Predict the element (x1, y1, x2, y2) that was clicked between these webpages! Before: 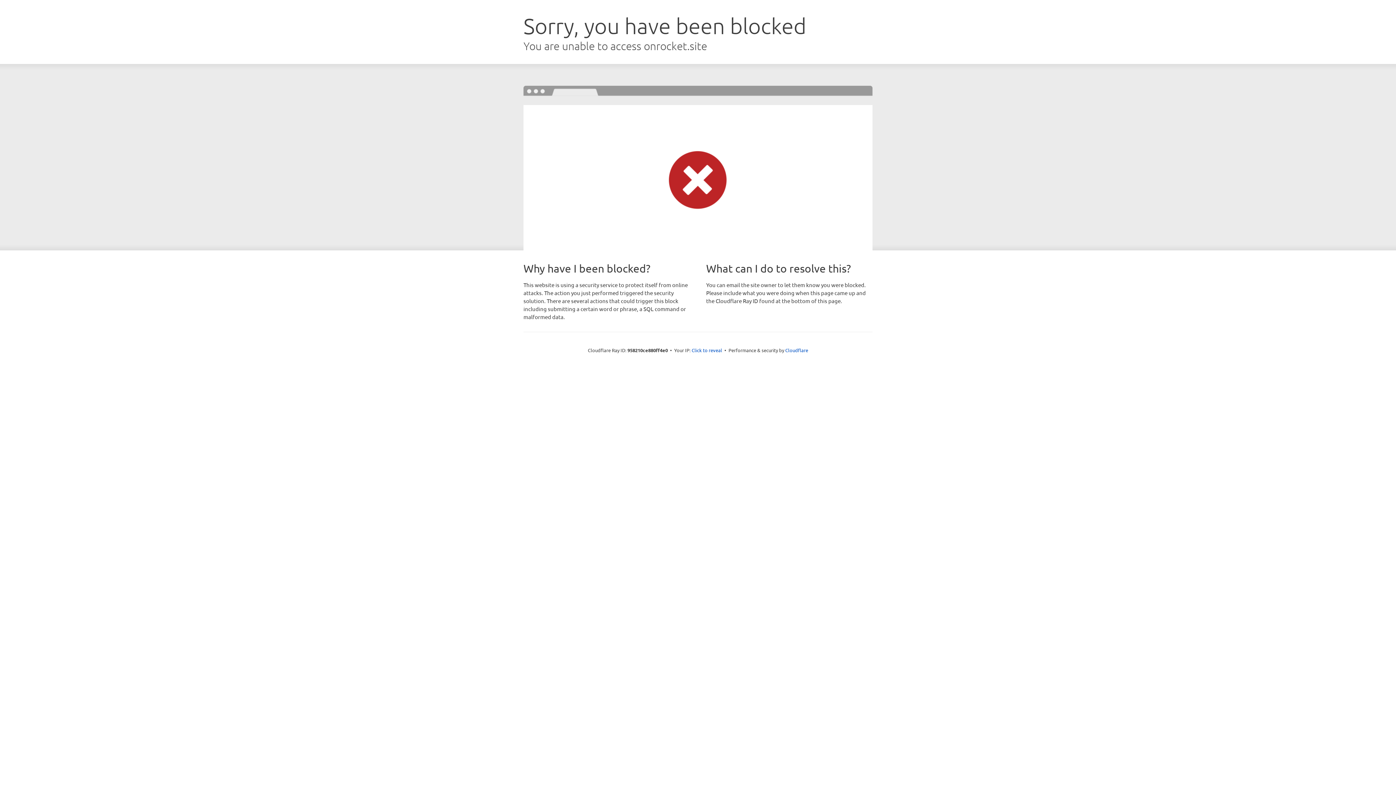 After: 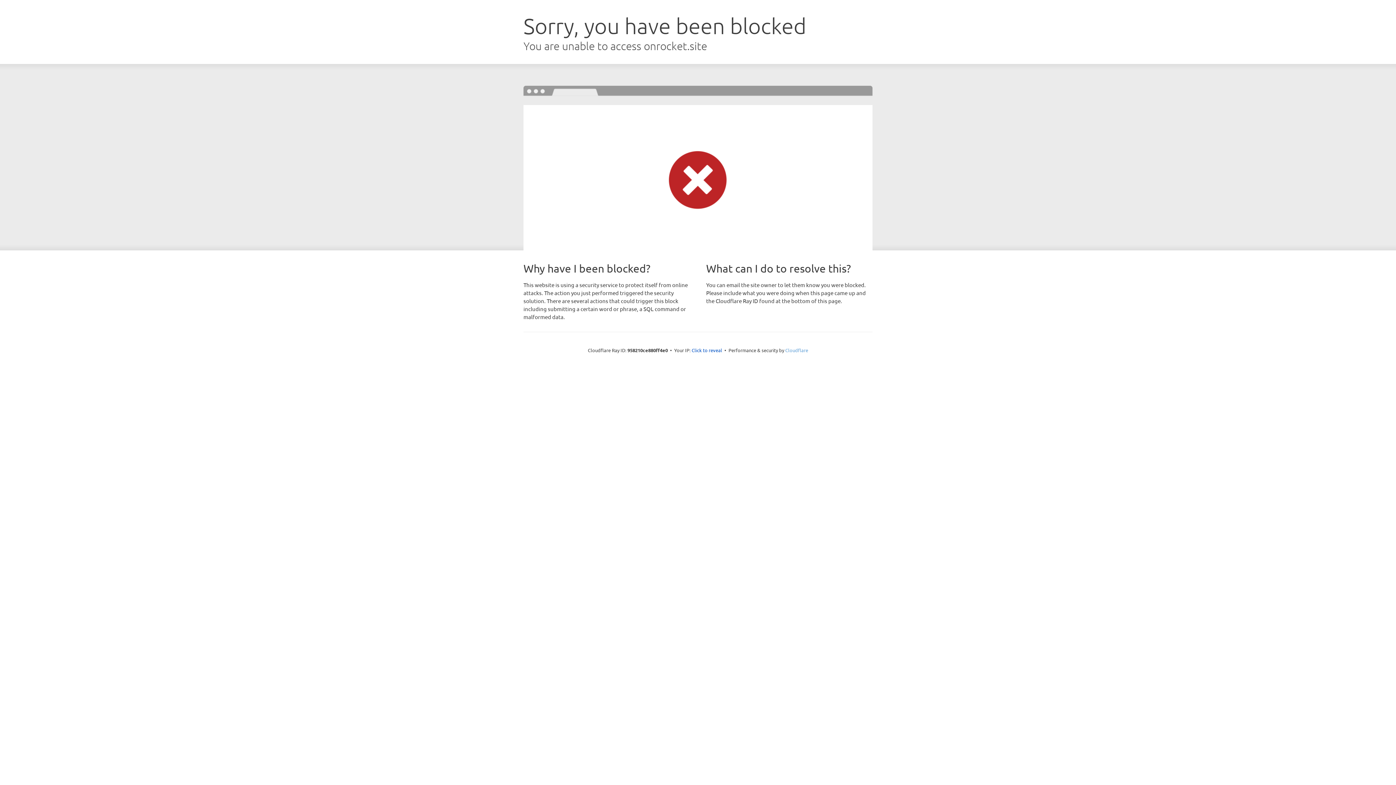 Action: bbox: (785, 347, 808, 353) label: Cloudflare